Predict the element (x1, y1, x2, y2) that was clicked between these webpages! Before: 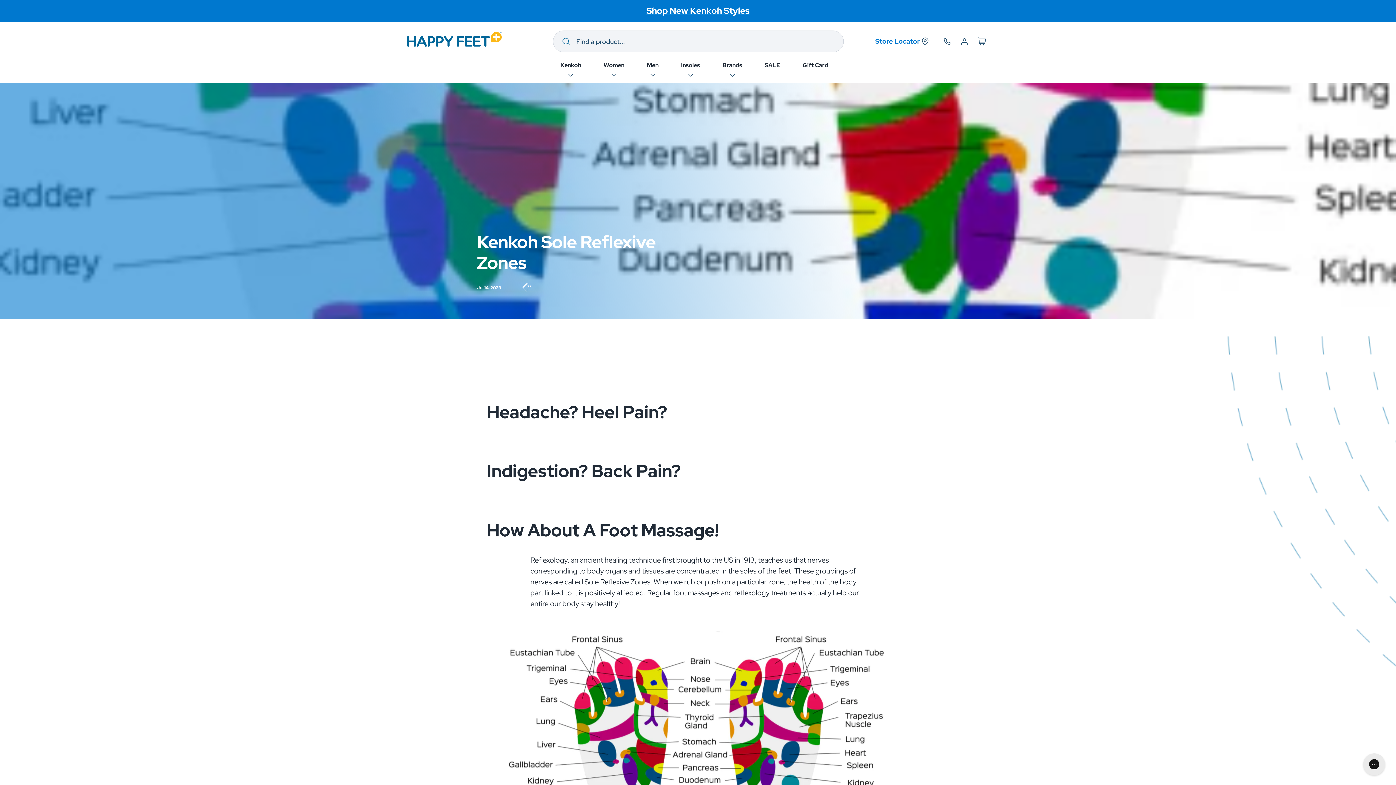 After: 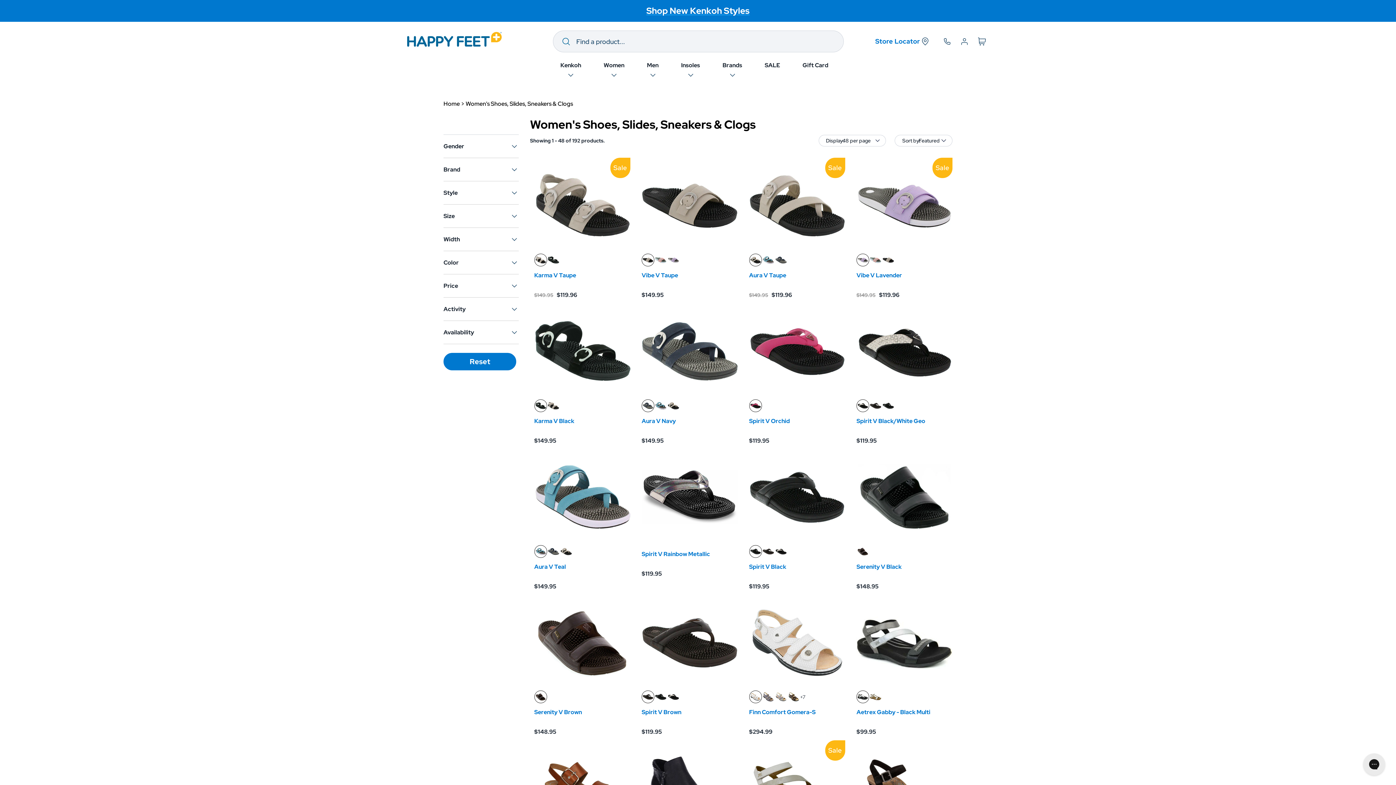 Action: bbox: (596, 58, 632, 72) label: Women